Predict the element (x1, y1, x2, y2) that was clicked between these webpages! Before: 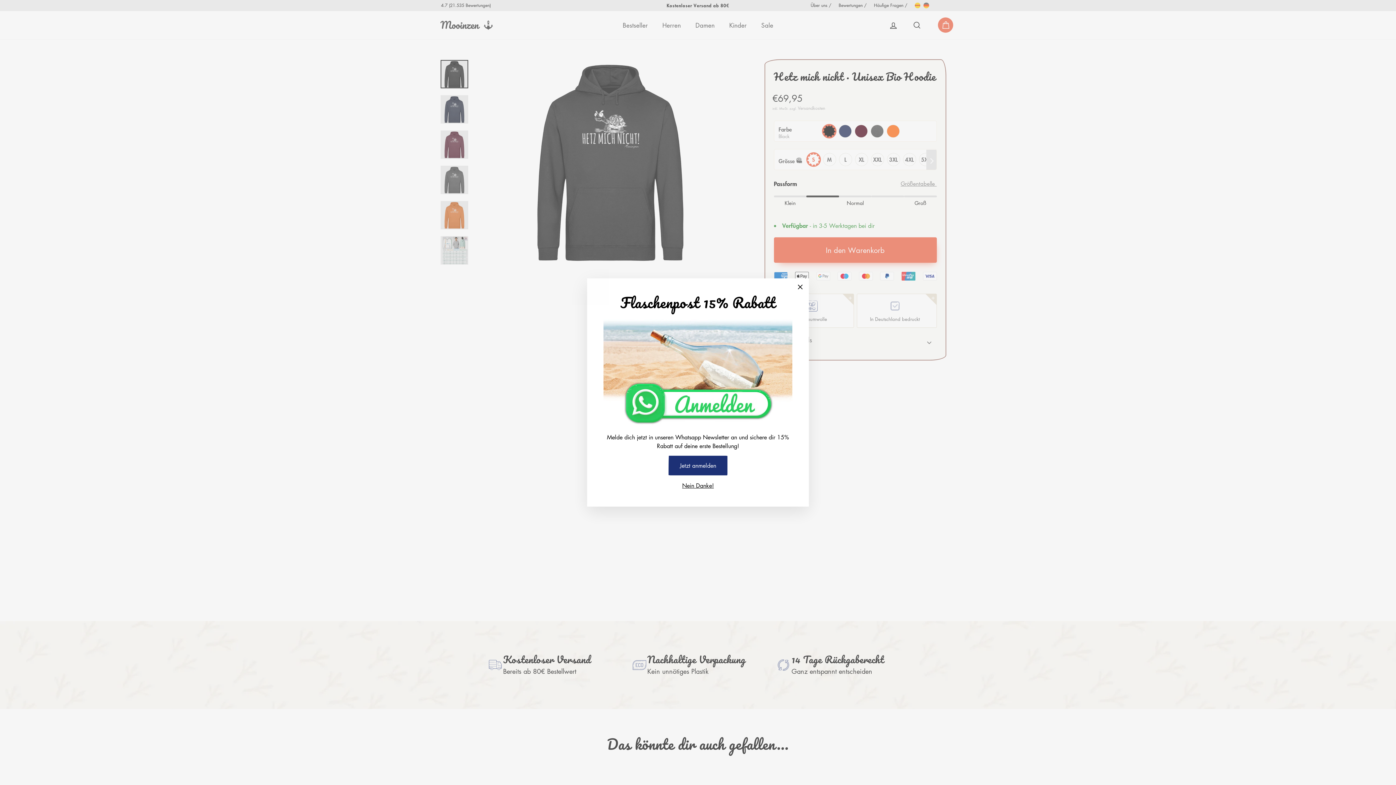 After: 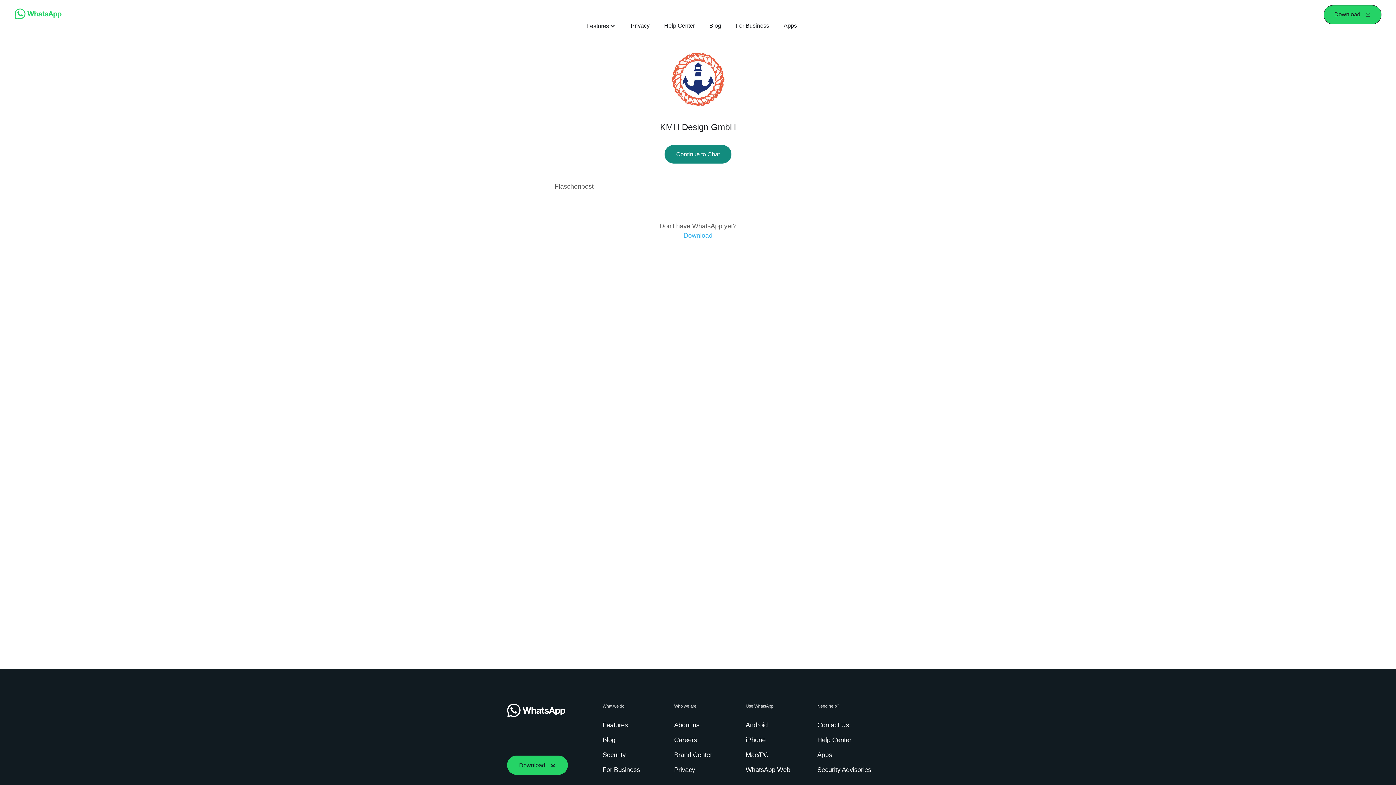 Action: label: Jetzt anmelden bbox: (668, 455, 727, 475)